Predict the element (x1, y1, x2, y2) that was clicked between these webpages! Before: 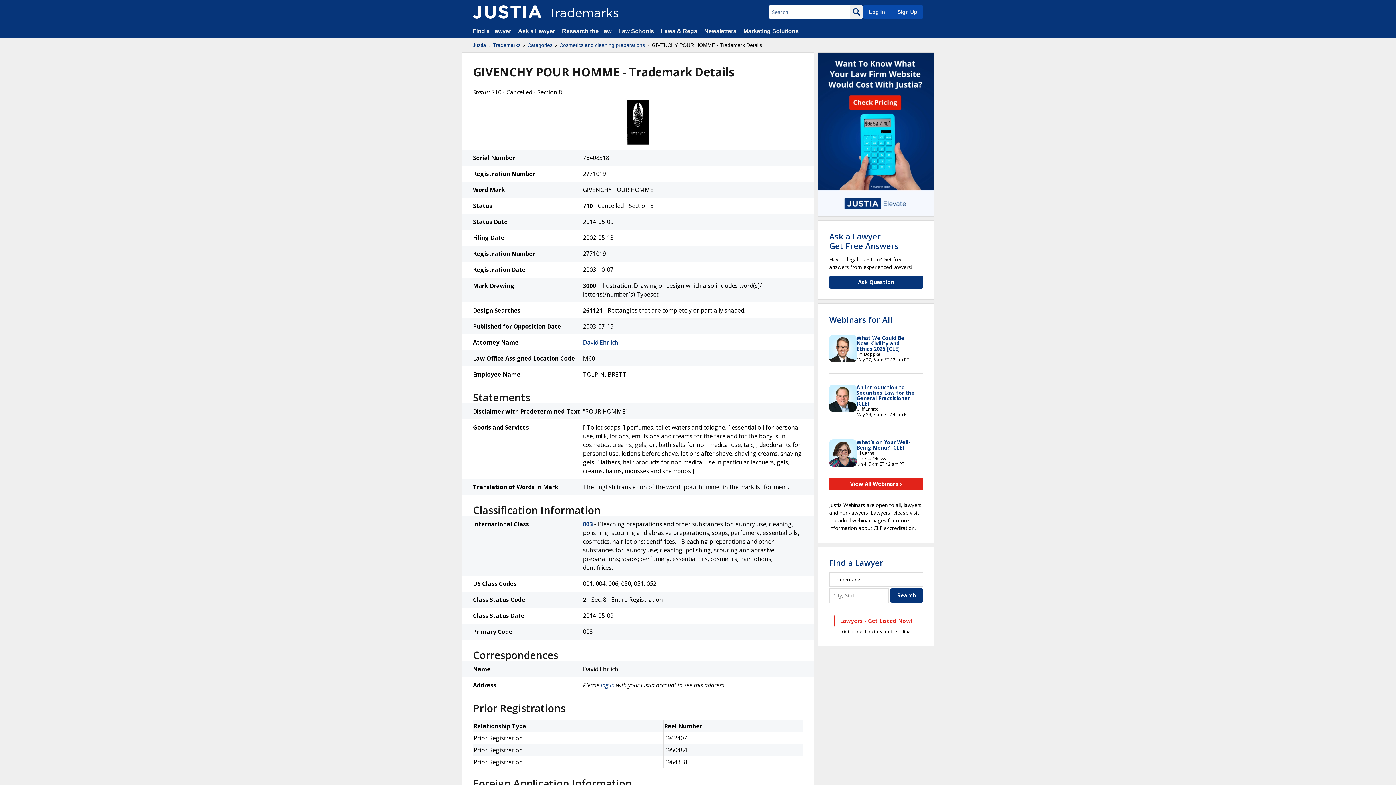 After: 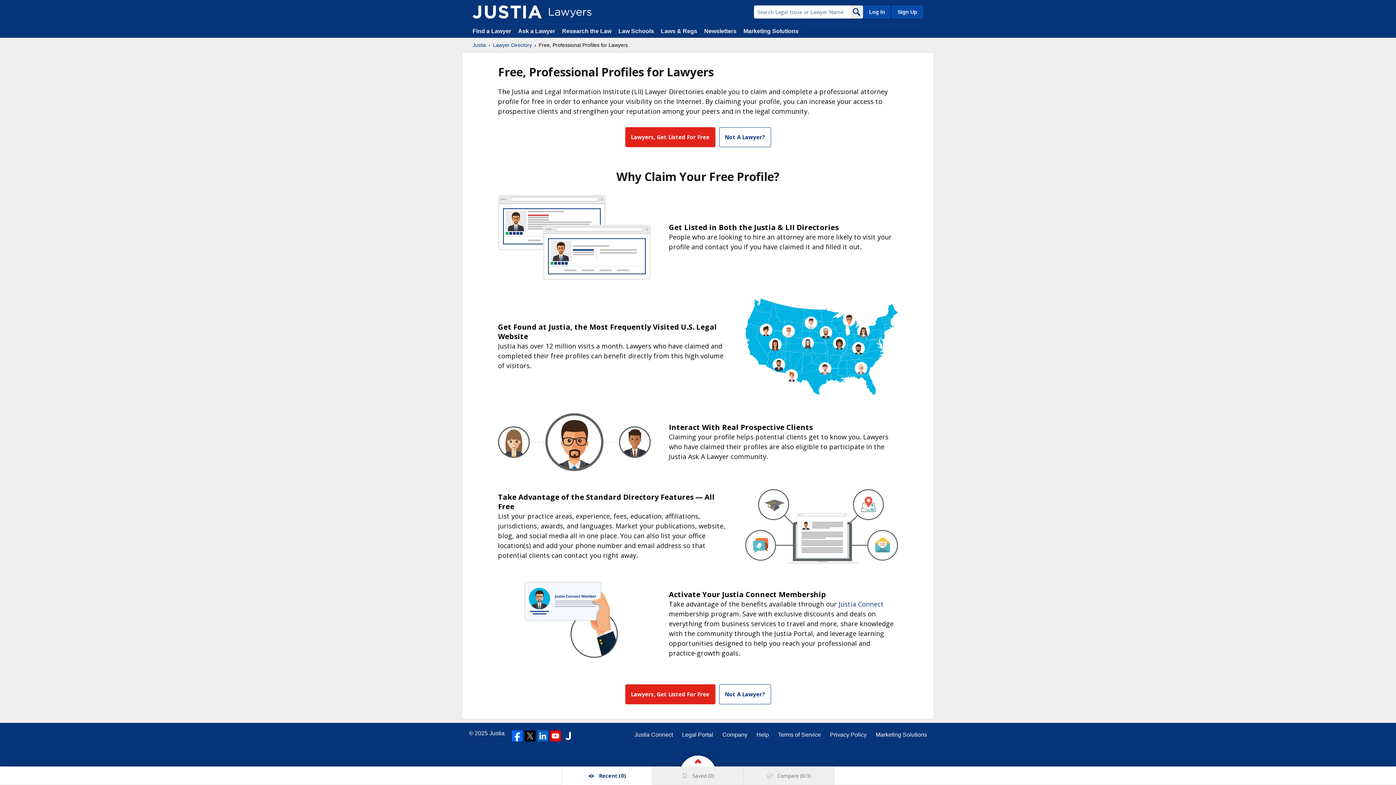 Action: label: Lawyers - Get Listed Now! bbox: (834, 614, 918, 627)